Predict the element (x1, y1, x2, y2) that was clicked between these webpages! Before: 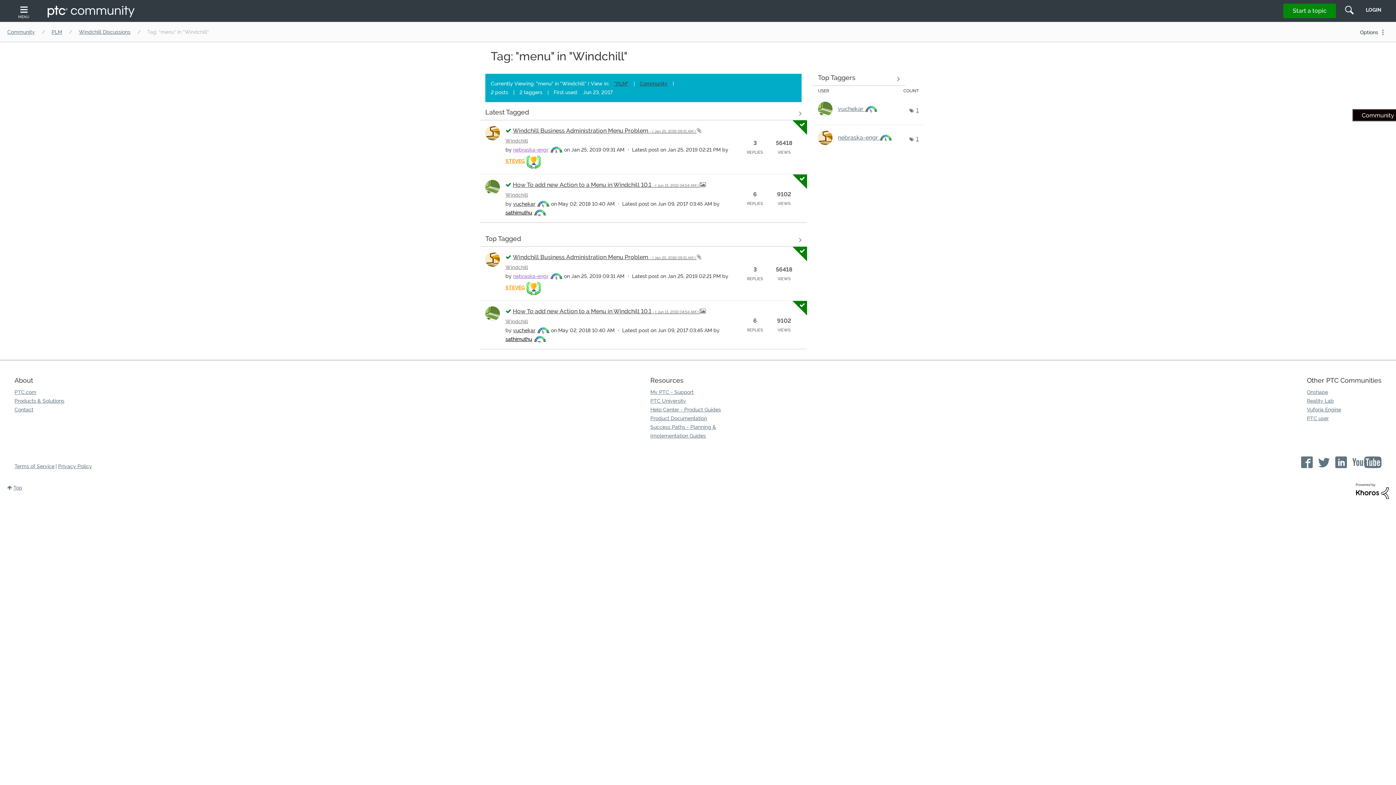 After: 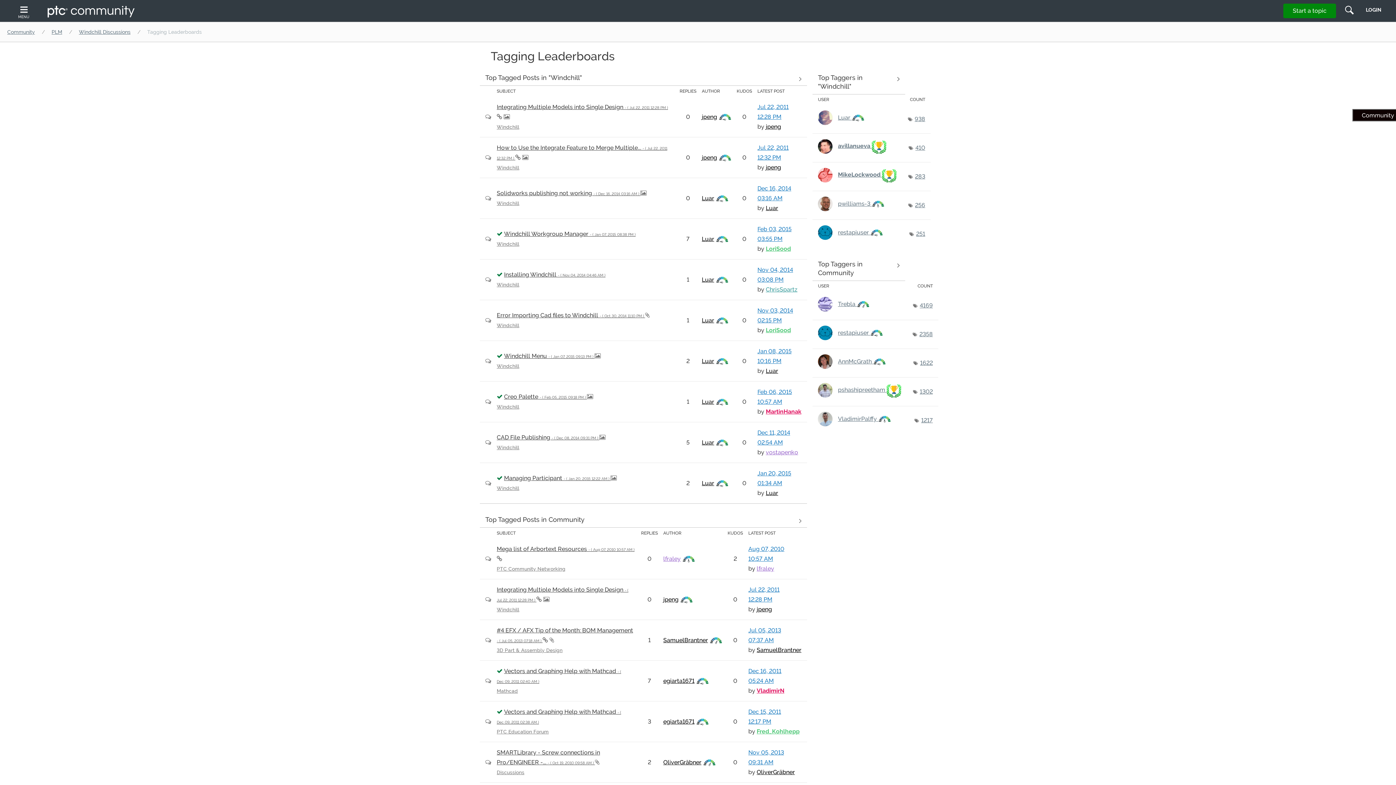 Action: bbox: (812, 70, 905, 86) label: View Tagging Leaderboards for "Windchill"